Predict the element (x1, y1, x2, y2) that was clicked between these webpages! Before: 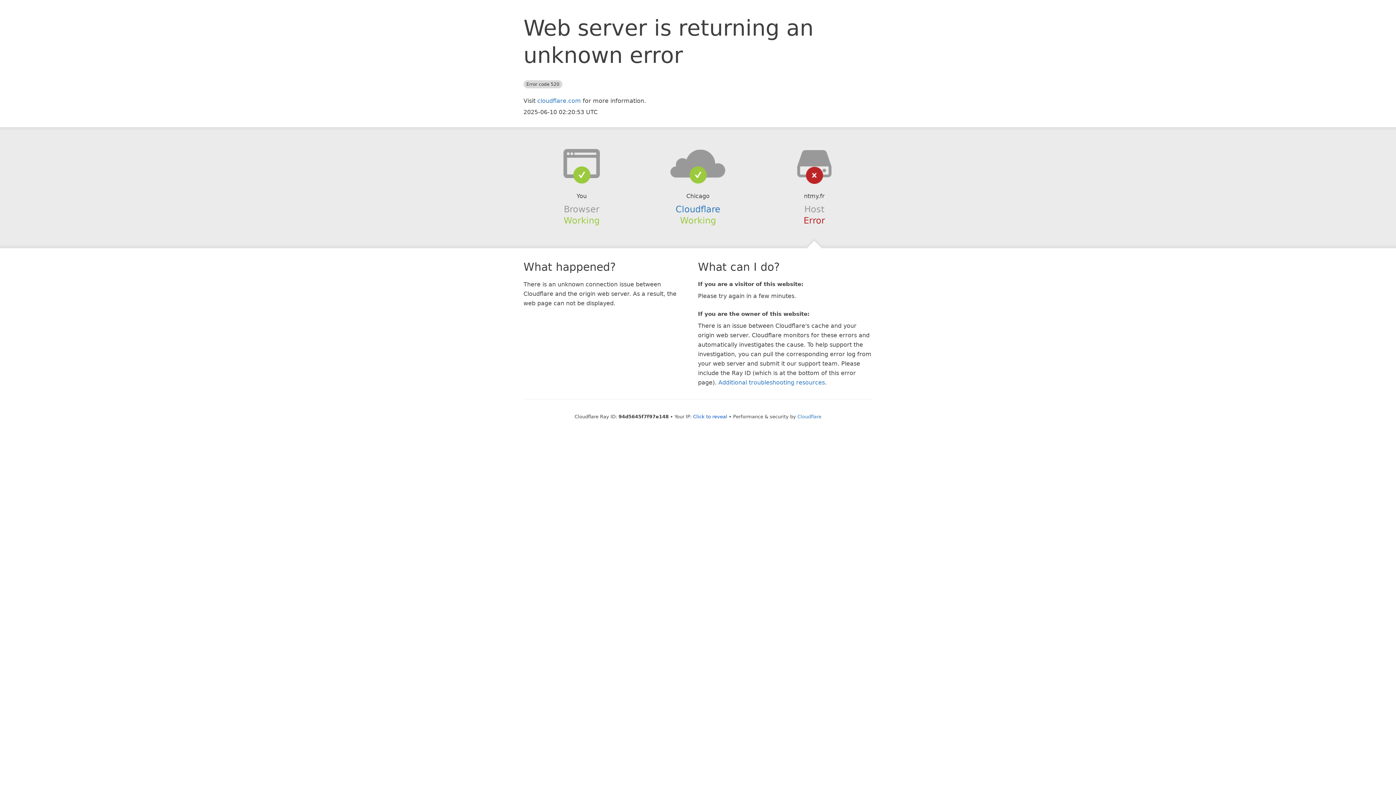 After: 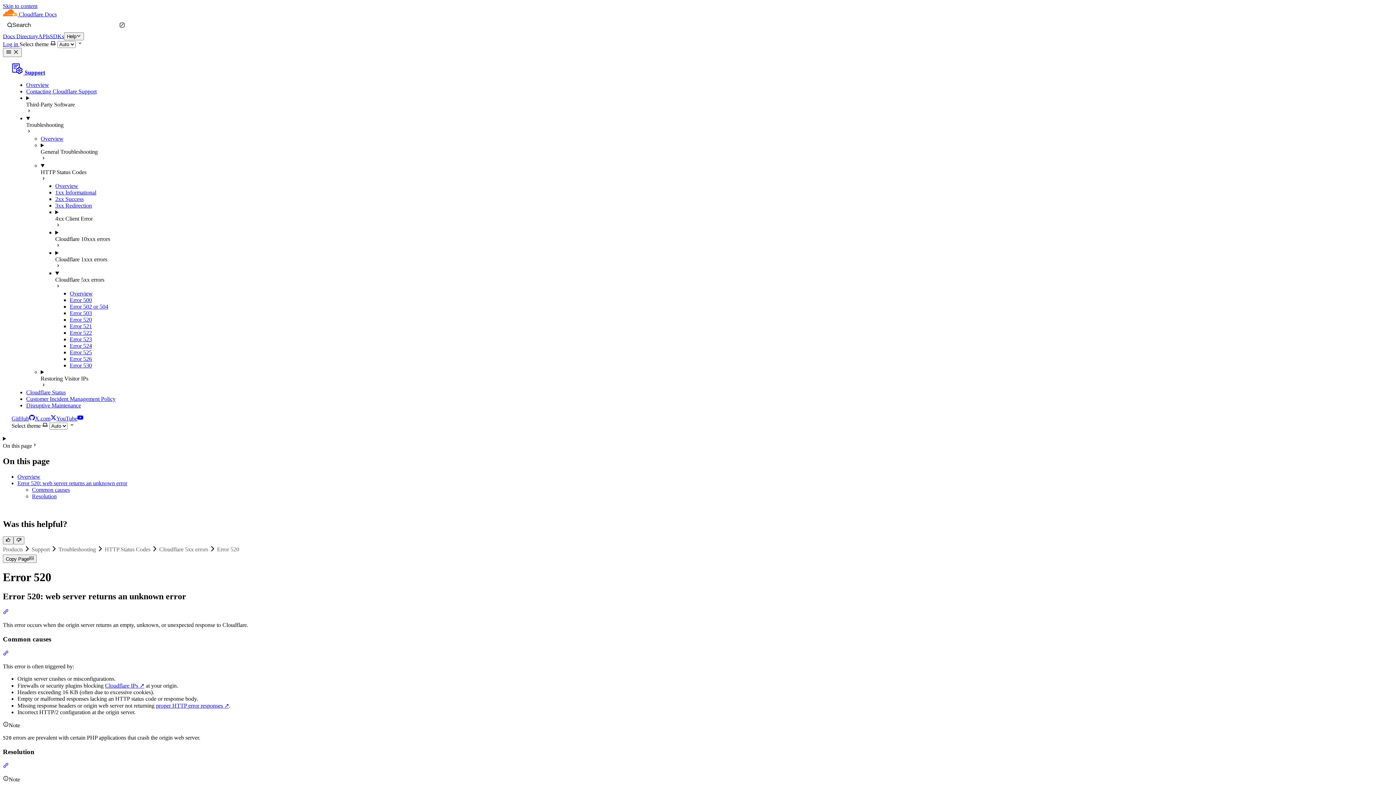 Action: label: Additional troubleshooting resources bbox: (718, 379, 825, 386)